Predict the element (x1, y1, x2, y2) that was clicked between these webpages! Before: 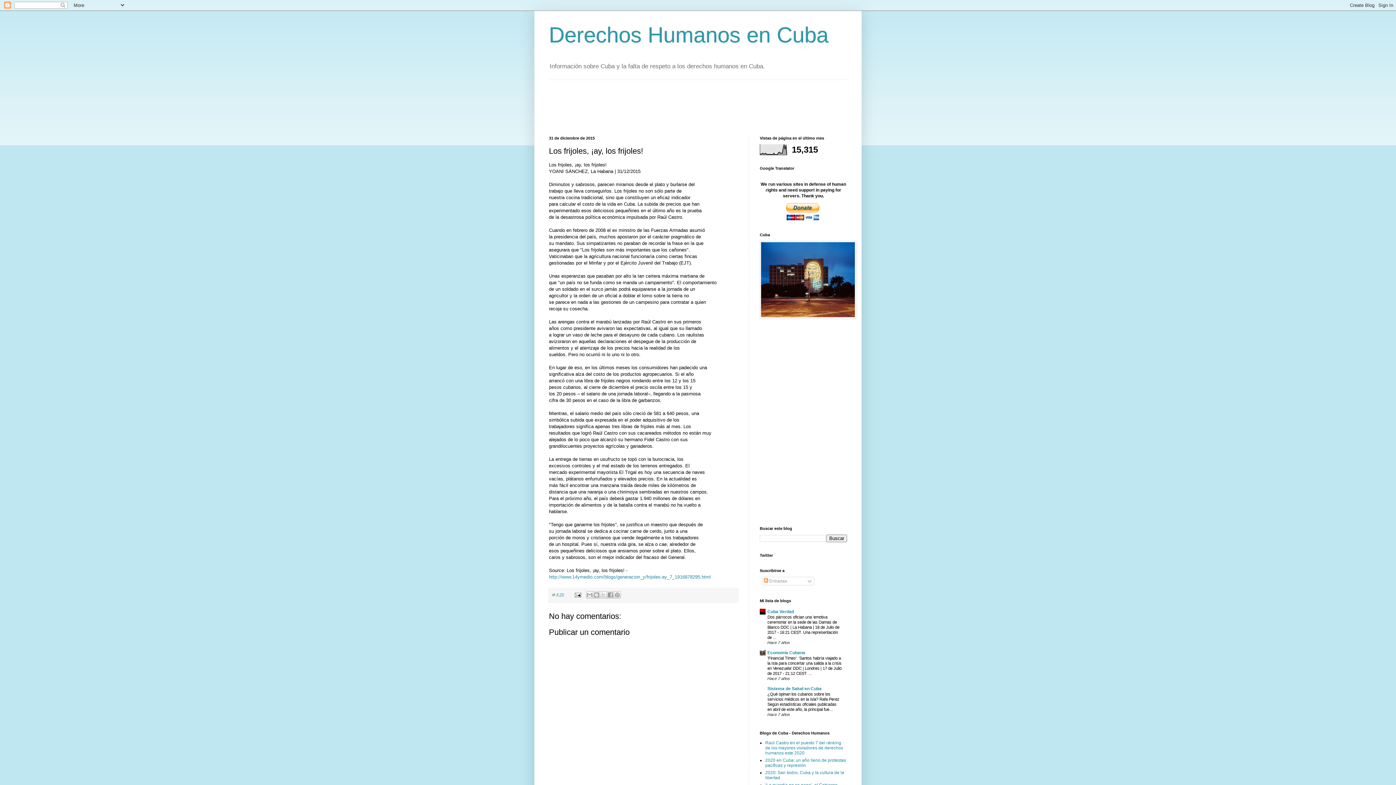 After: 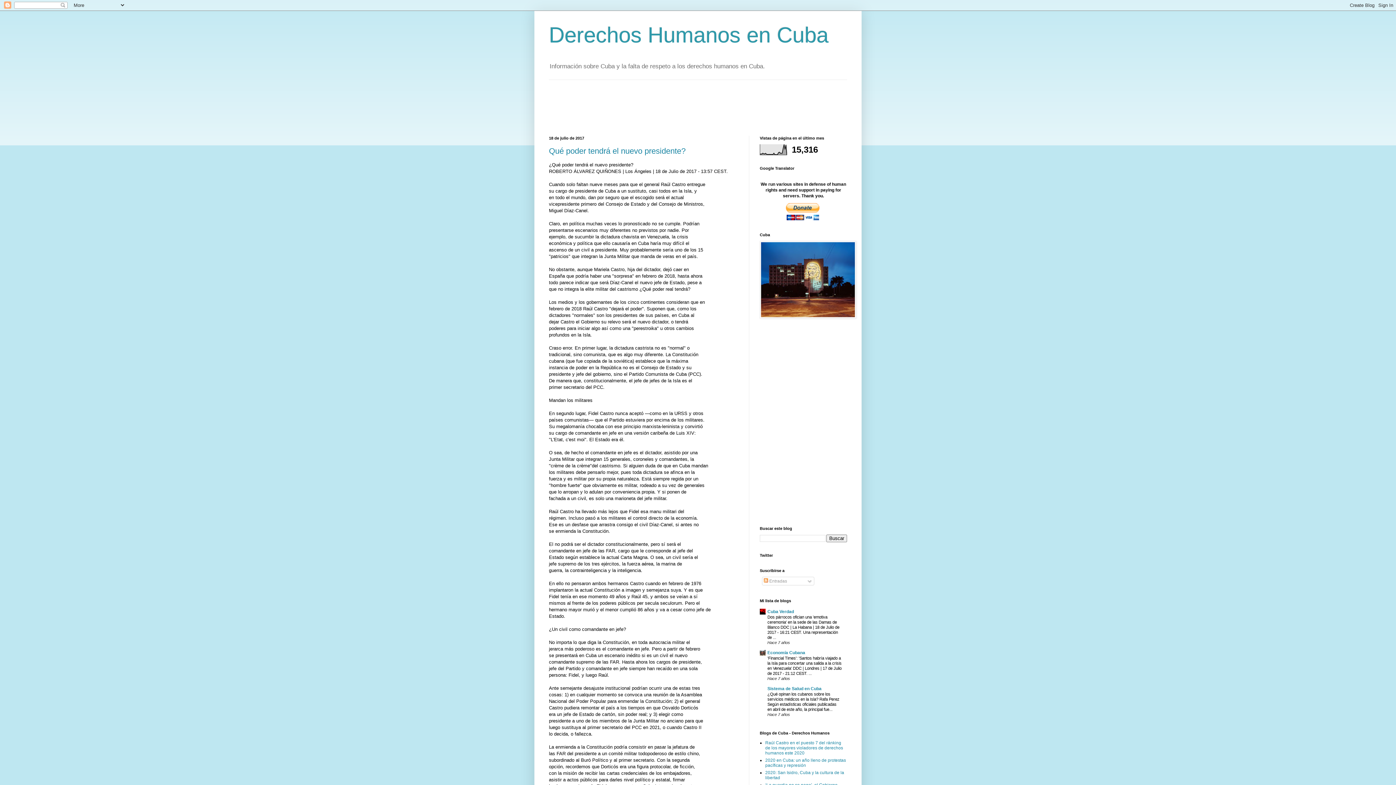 Action: bbox: (549, 22, 828, 47) label: Derechos Humanos en Cuba